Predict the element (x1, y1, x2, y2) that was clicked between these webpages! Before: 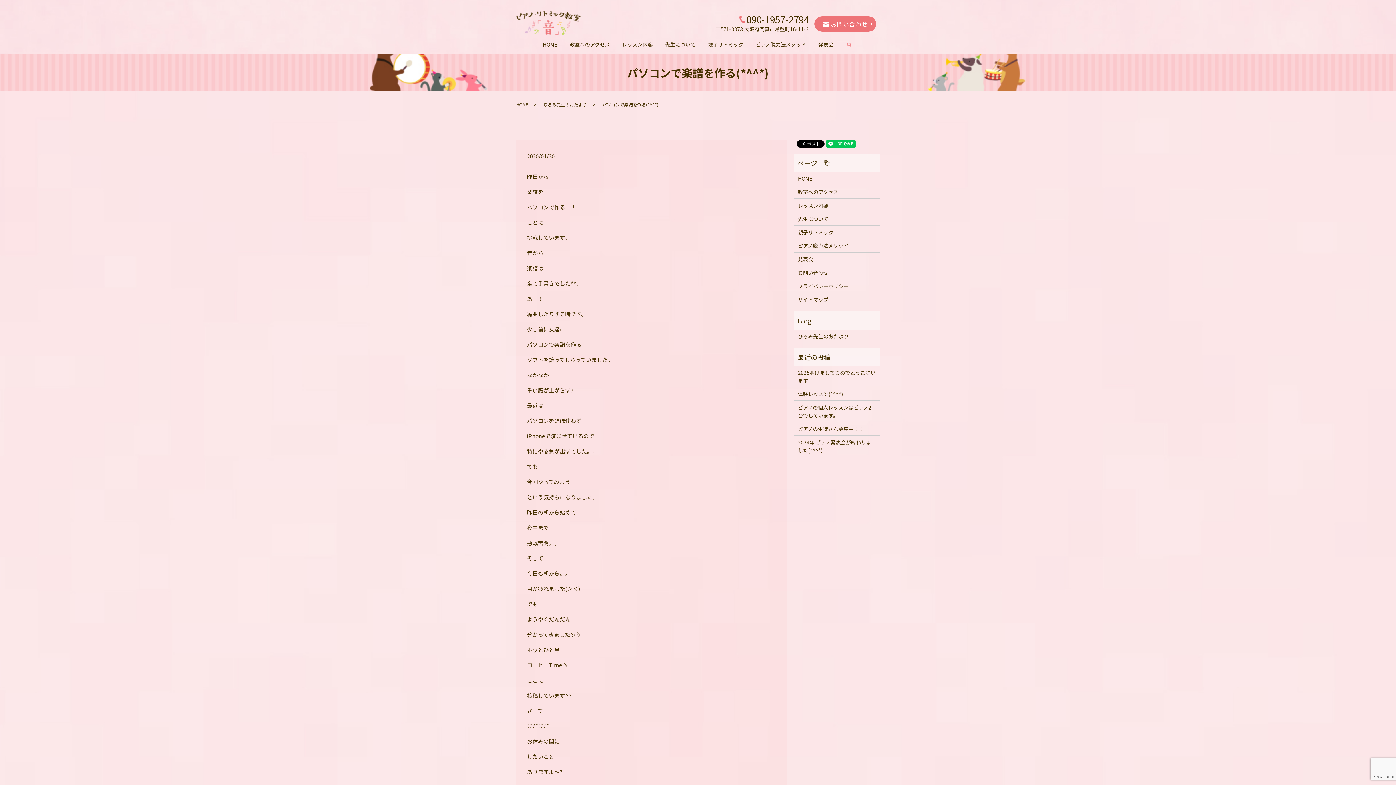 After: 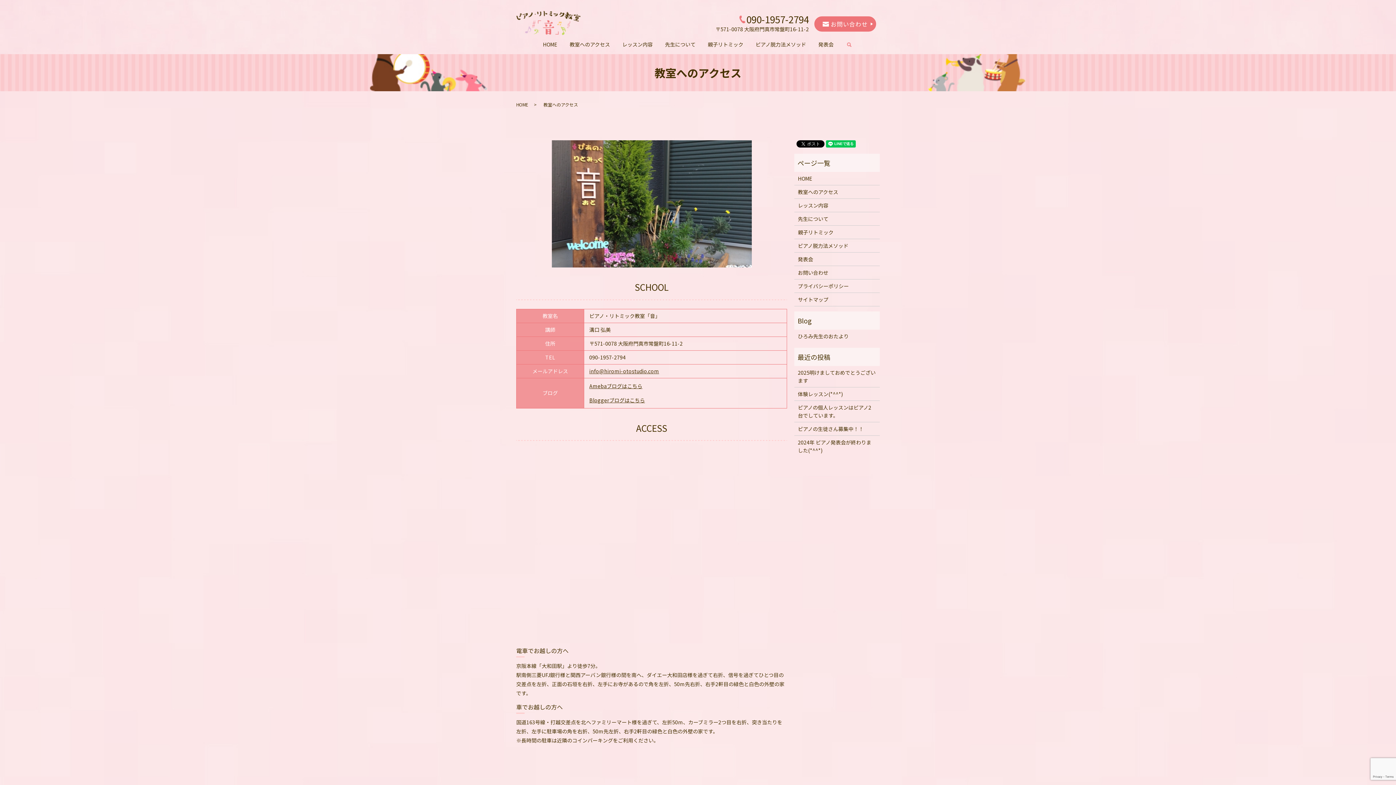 Action: label: 教室へのアクセス bbox: (798, 187, 876, 195)